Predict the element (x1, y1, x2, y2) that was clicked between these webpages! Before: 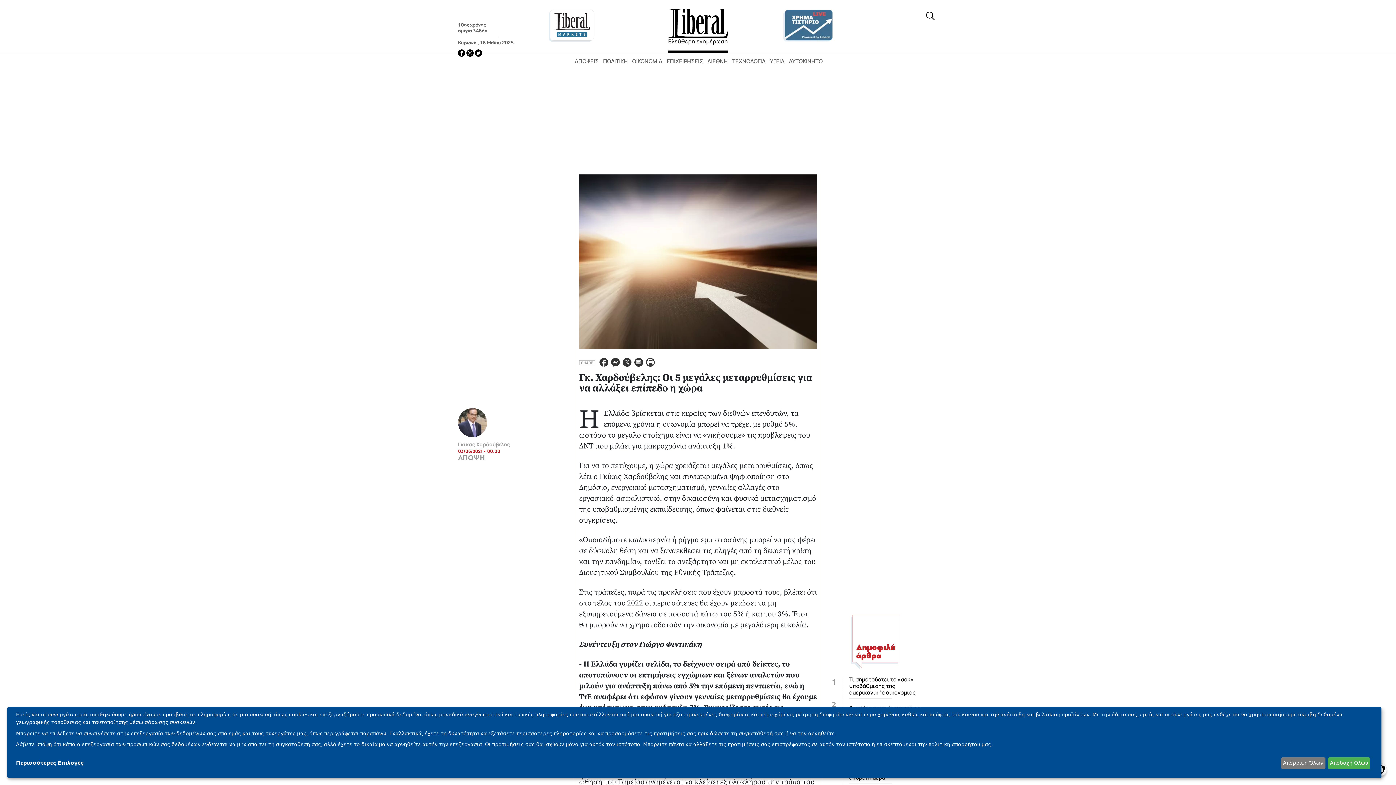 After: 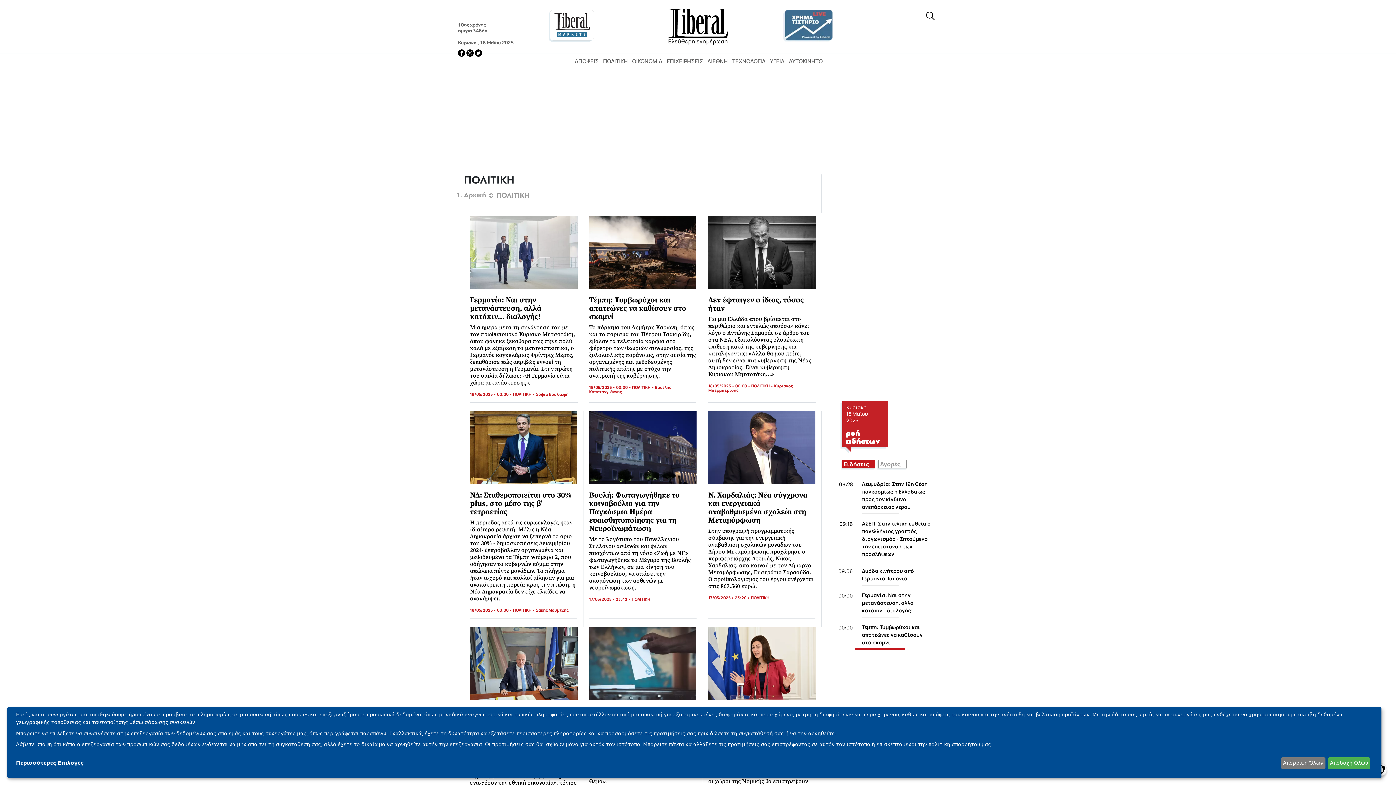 Action: label: ΠΟΛΙΤΙΚΗ bbox: (603, 57, 628, 65)